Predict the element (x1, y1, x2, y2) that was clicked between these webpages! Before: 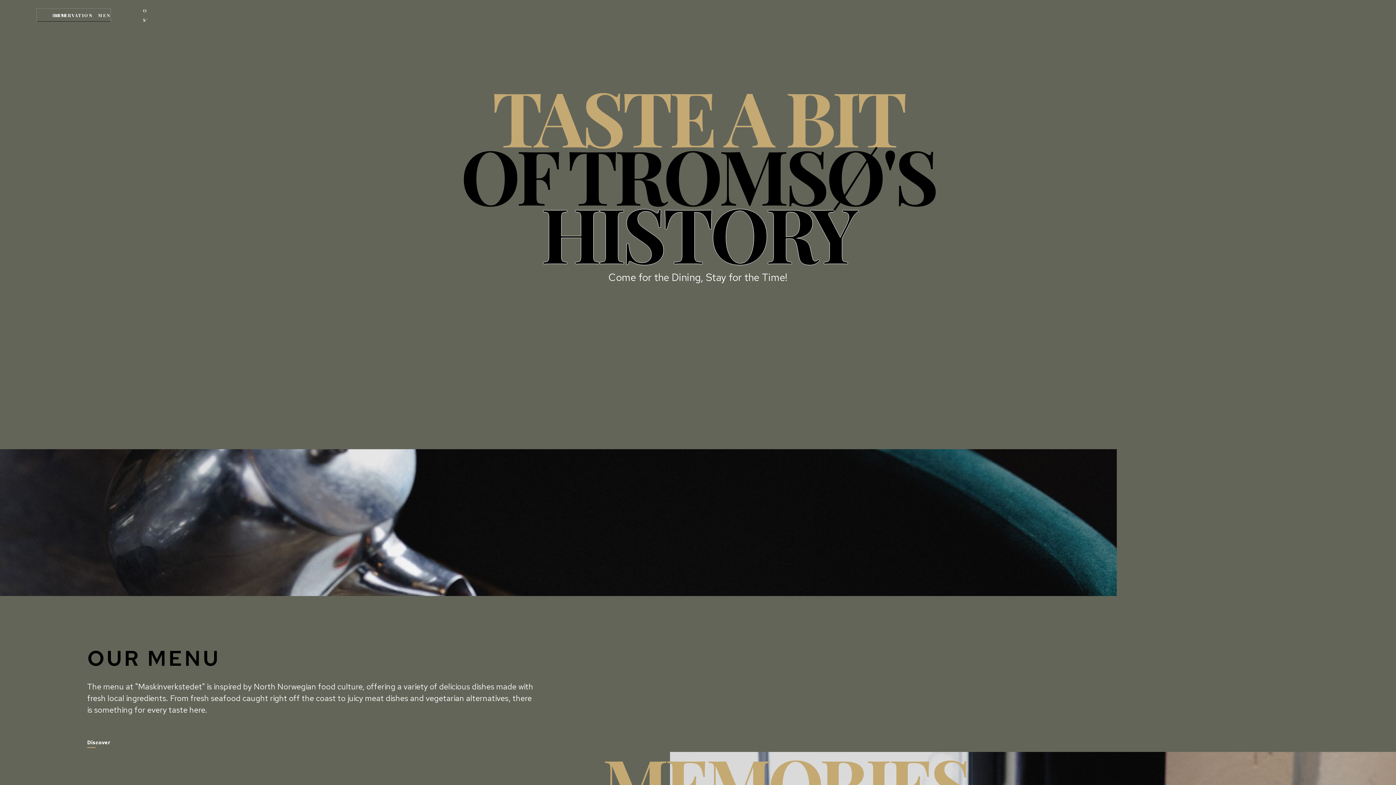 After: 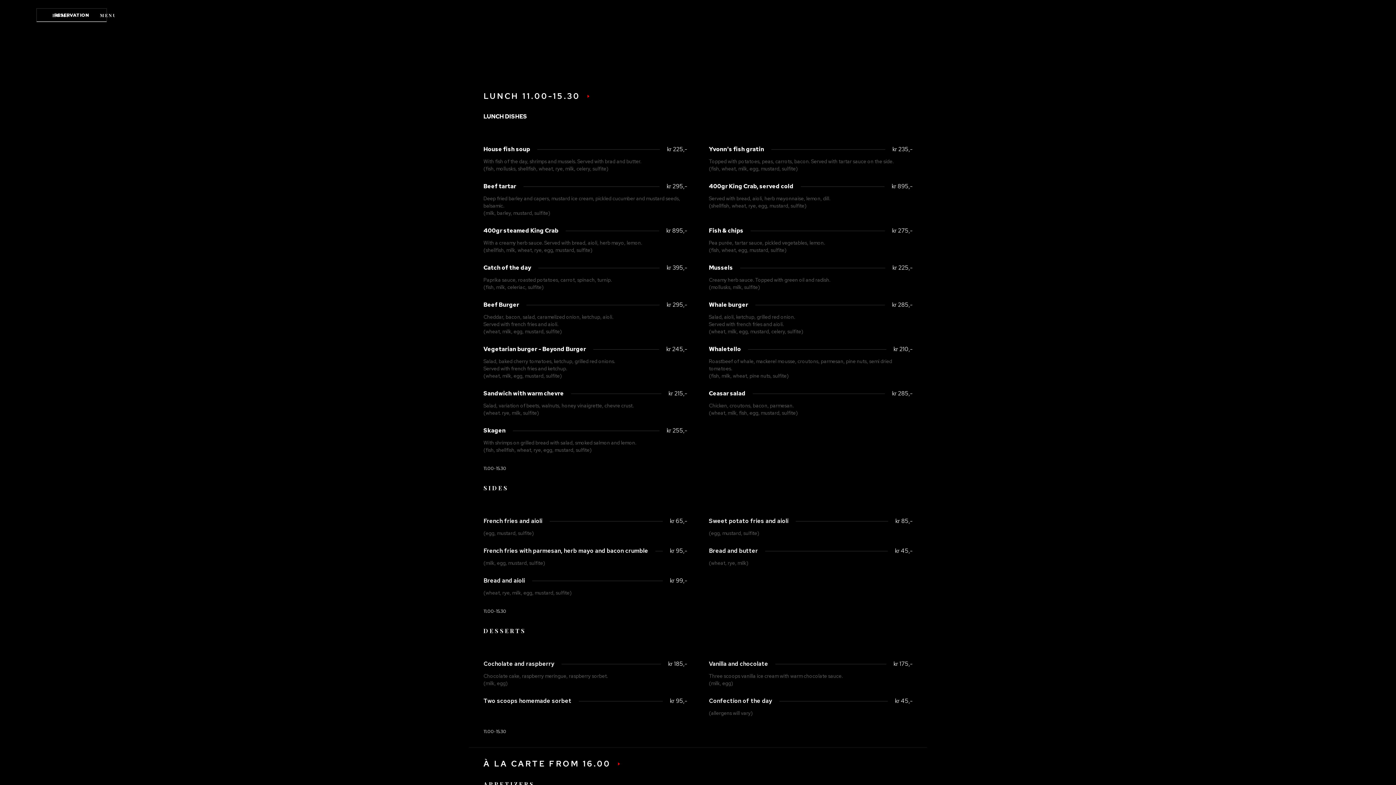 Action: bbox: (87, 738, 110, 749) label: Discover